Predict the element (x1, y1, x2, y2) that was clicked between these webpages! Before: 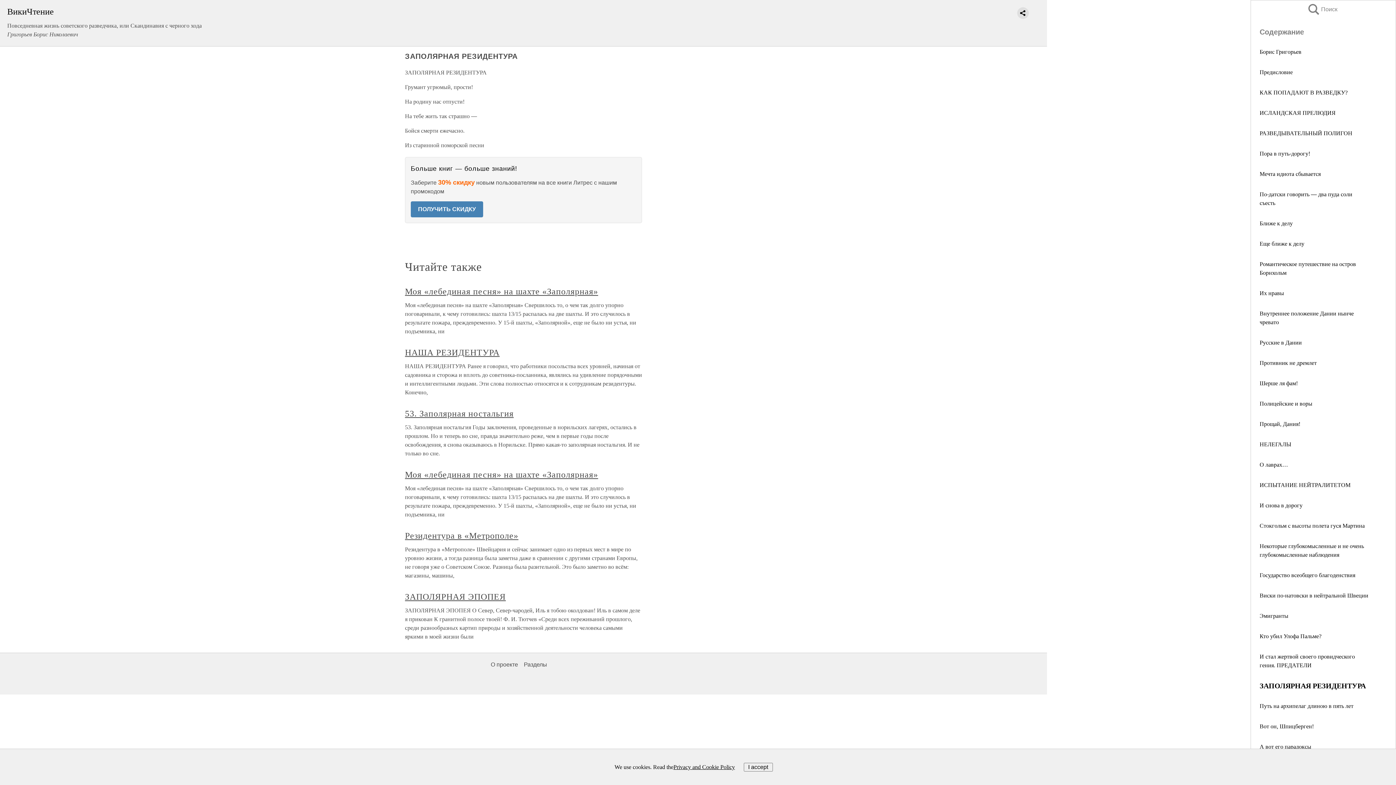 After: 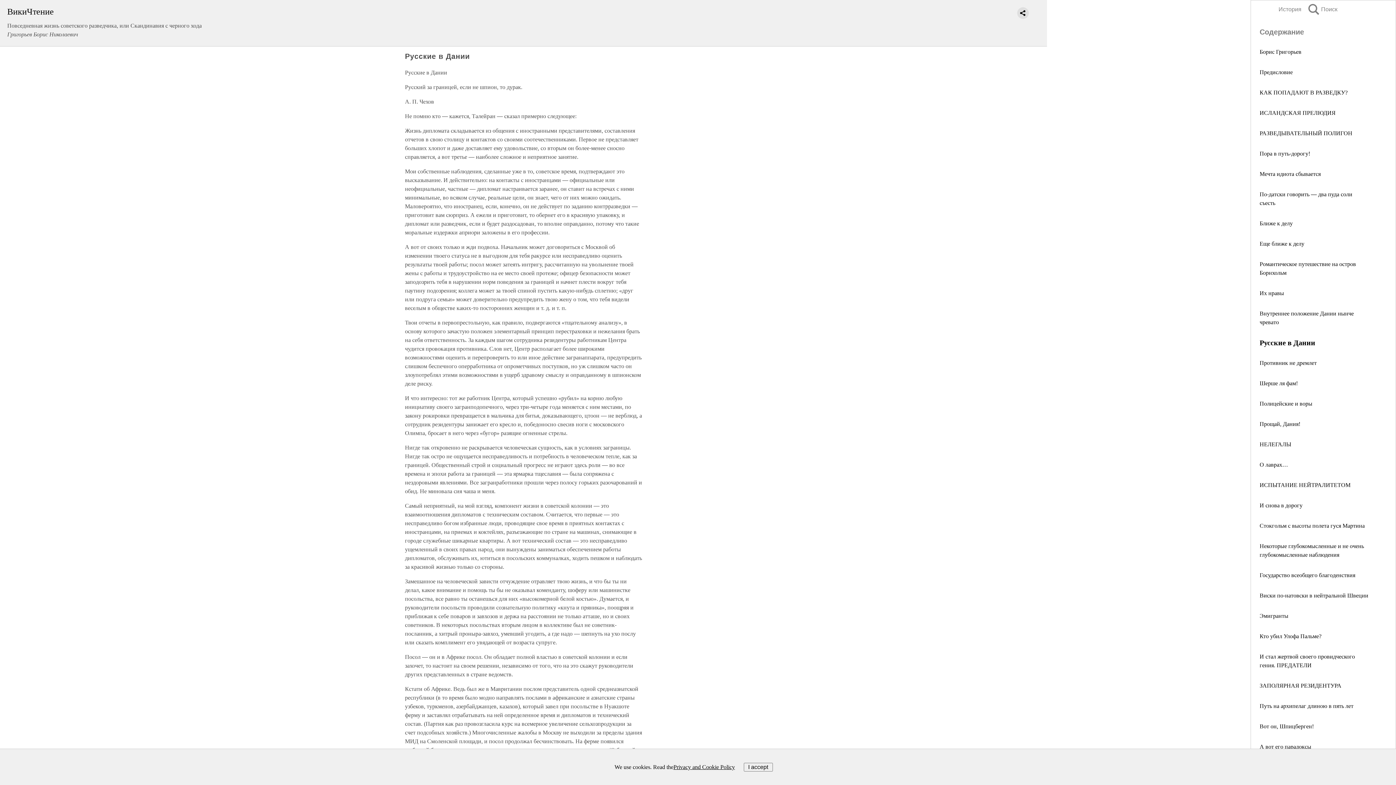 Action: bbox: (1260, 339, 1302, 345) label: Русские в Дании